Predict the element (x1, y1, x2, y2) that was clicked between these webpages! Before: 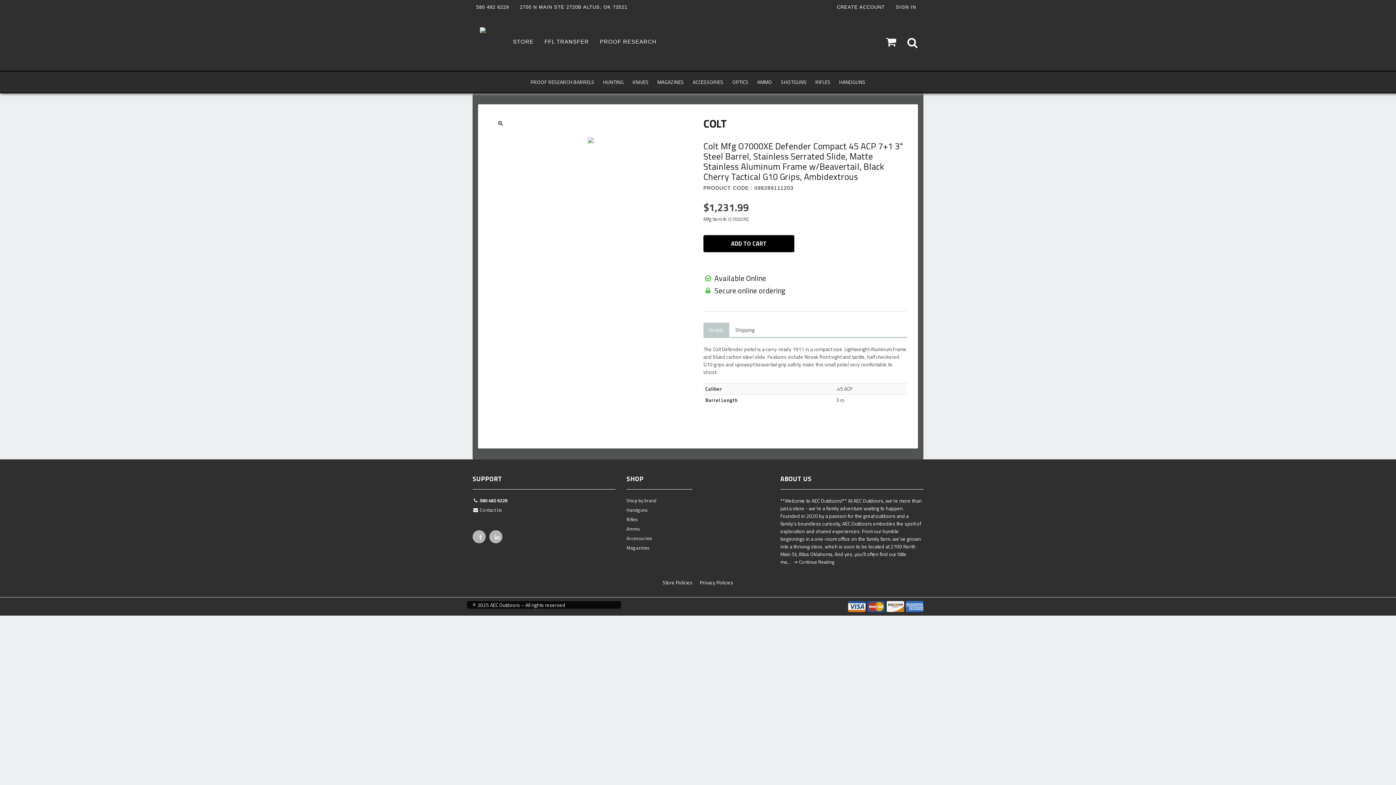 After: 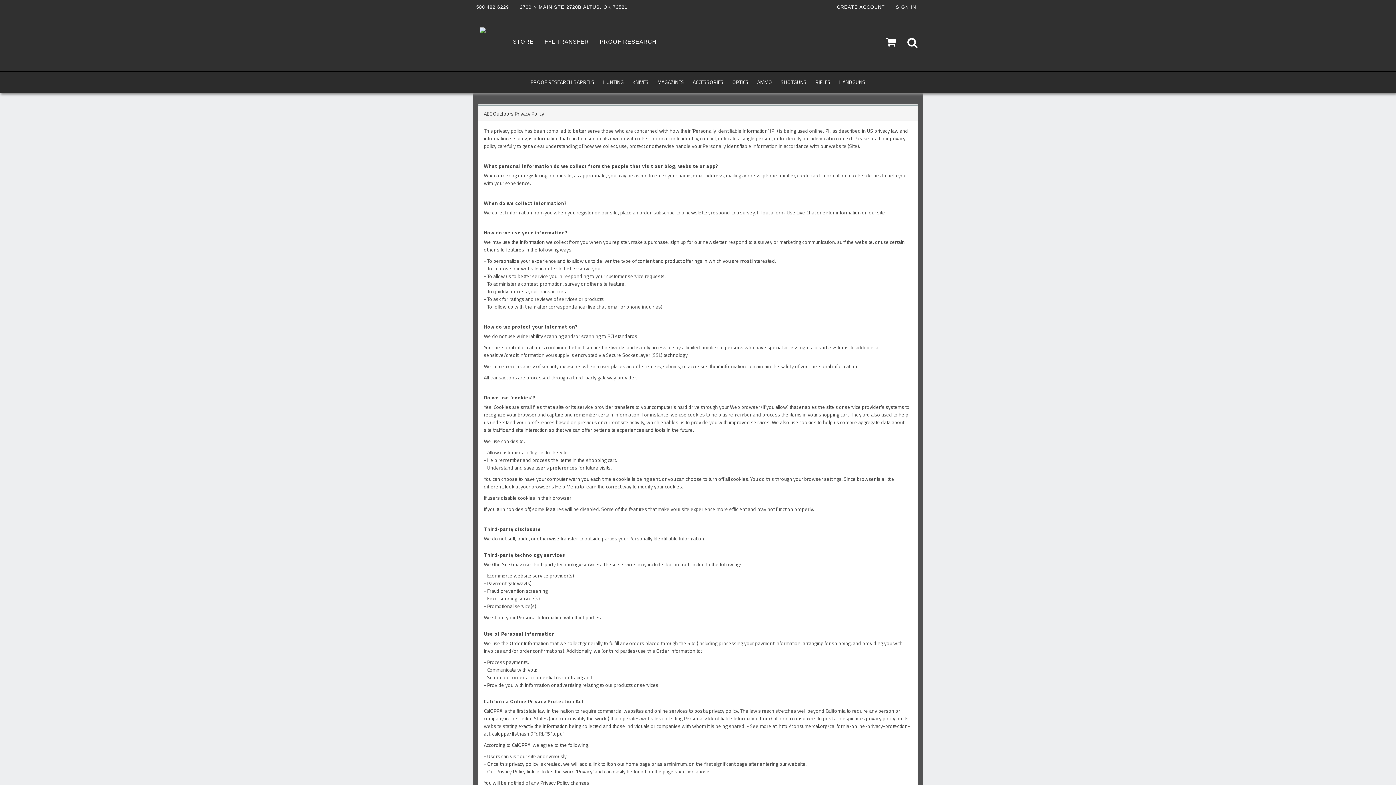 Action: label: Privacy Policies bbox: (700, 578, 733, 586)